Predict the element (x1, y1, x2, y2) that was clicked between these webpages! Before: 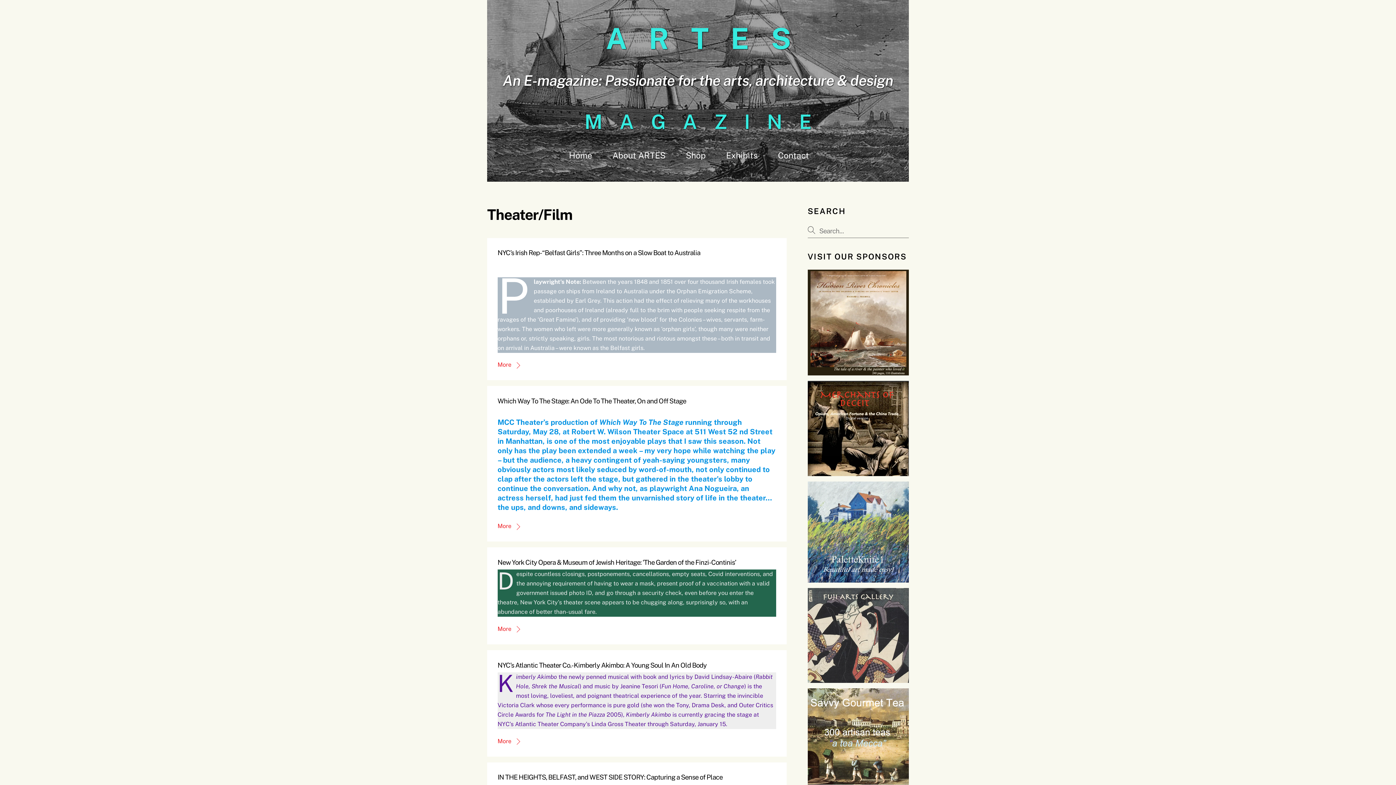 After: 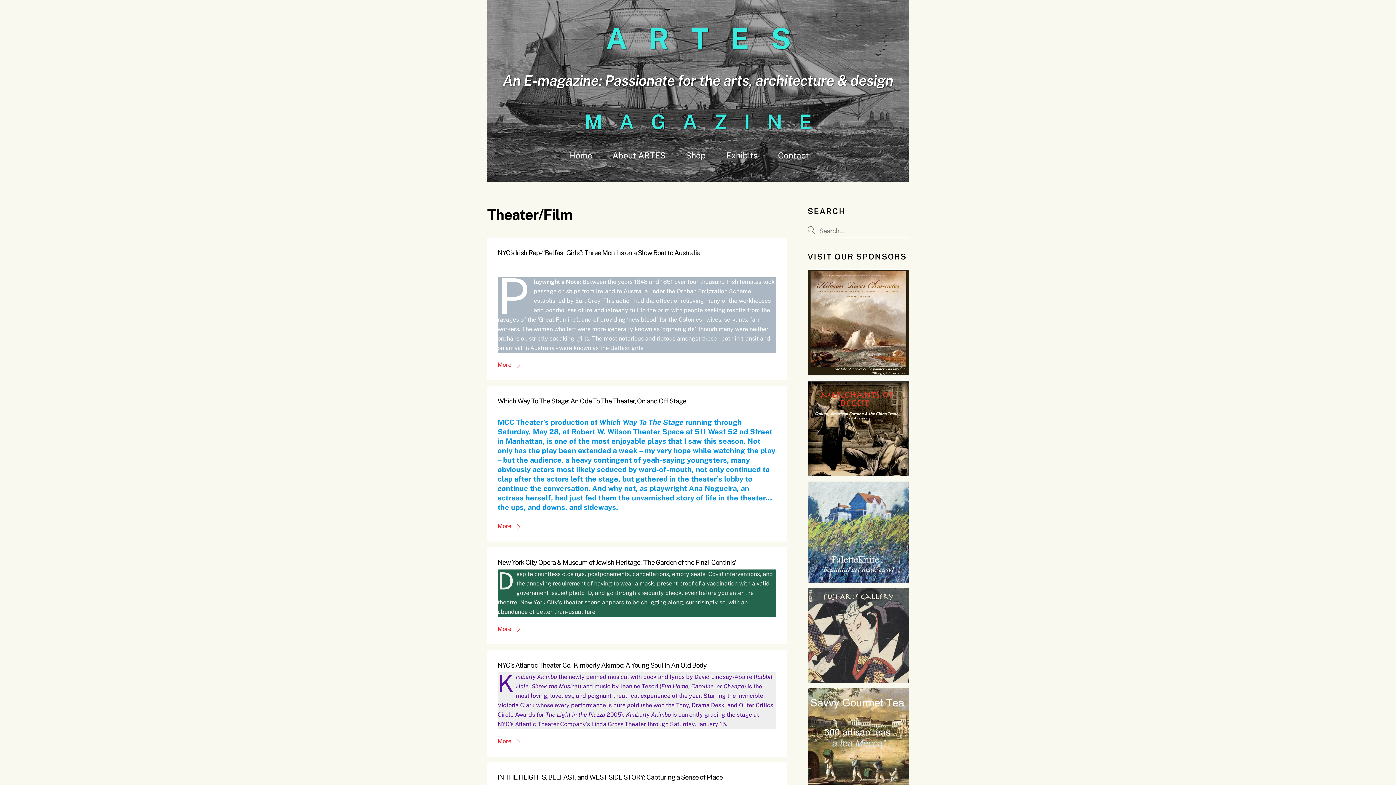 Action: label: Shop bbox: (675, 144, 716, 165)